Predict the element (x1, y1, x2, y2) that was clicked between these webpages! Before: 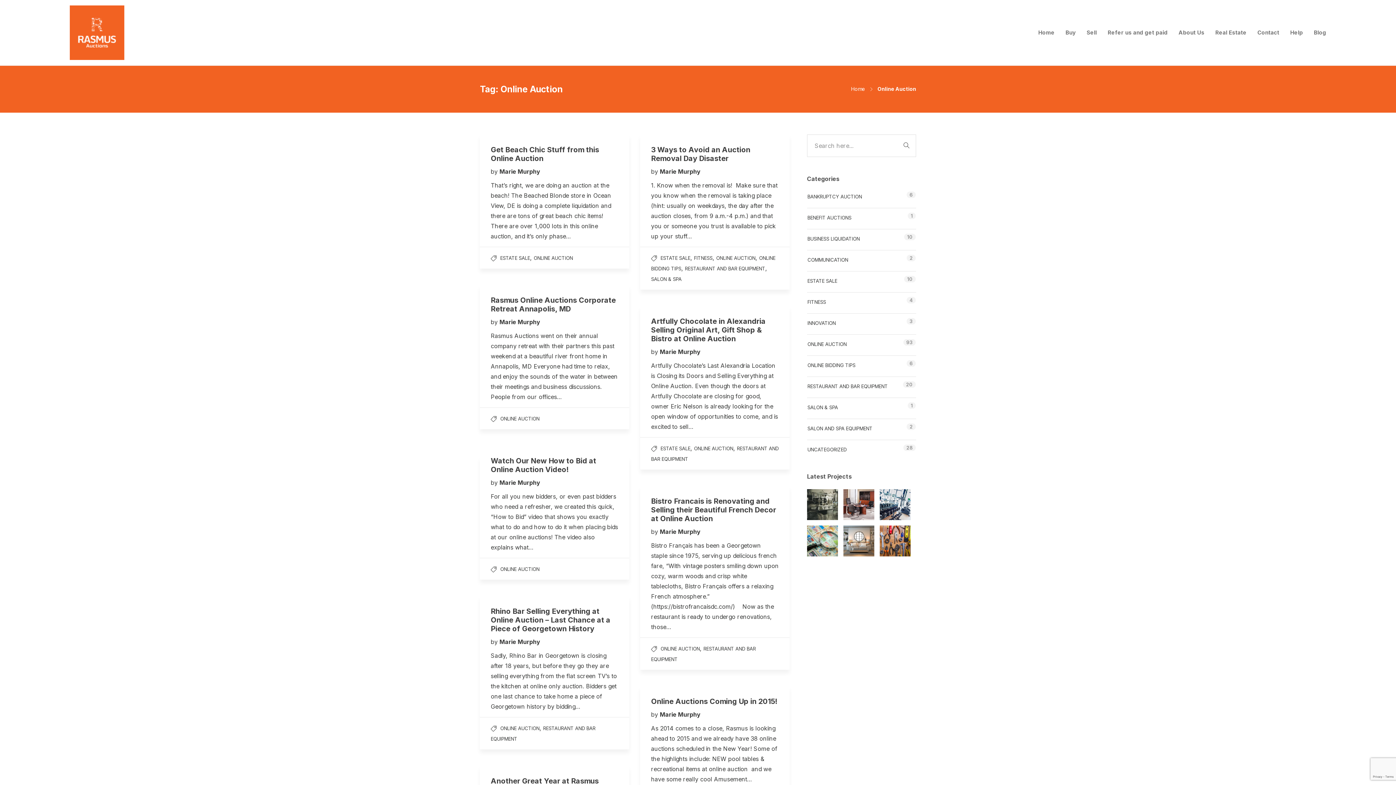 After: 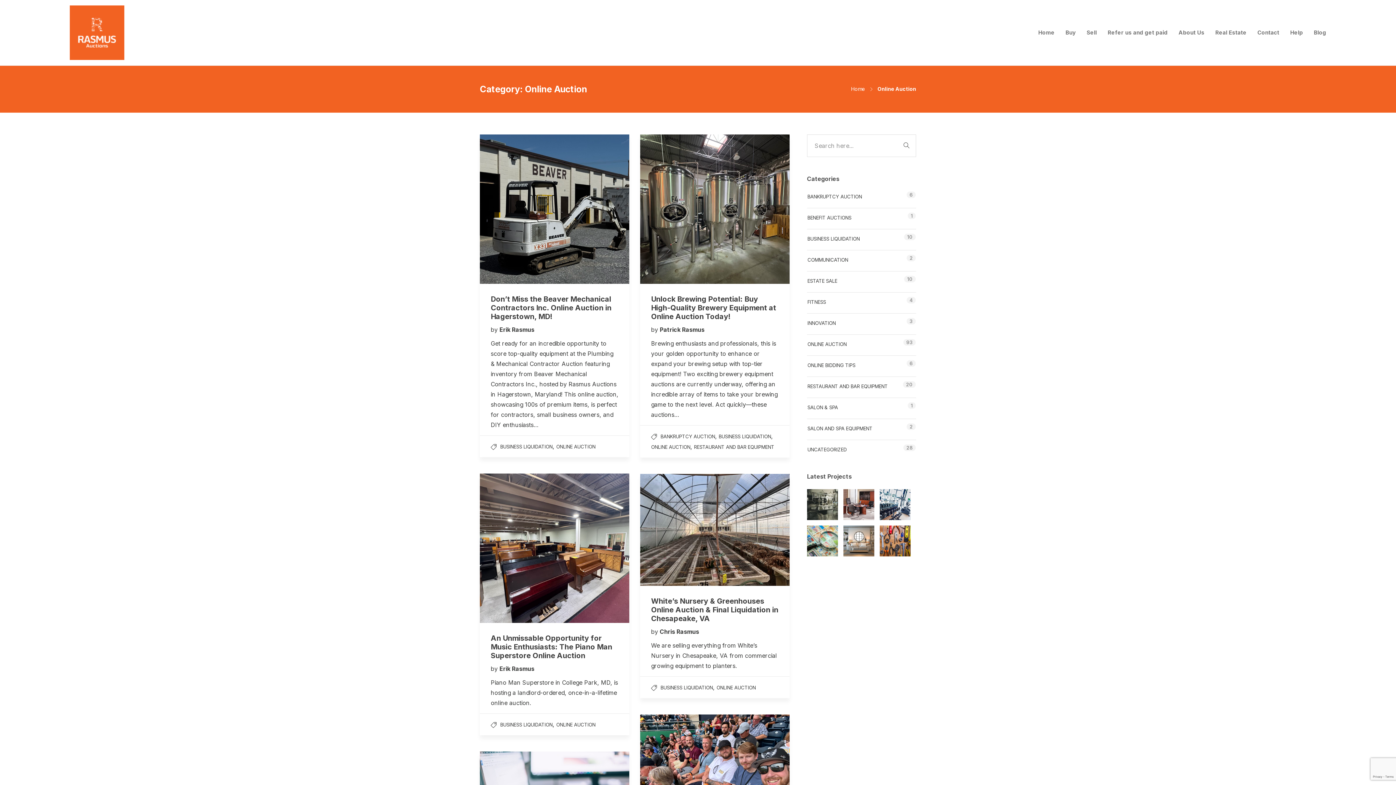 Action: bbox: (694, 445, 733, 451) label: ONLINE AUCTION